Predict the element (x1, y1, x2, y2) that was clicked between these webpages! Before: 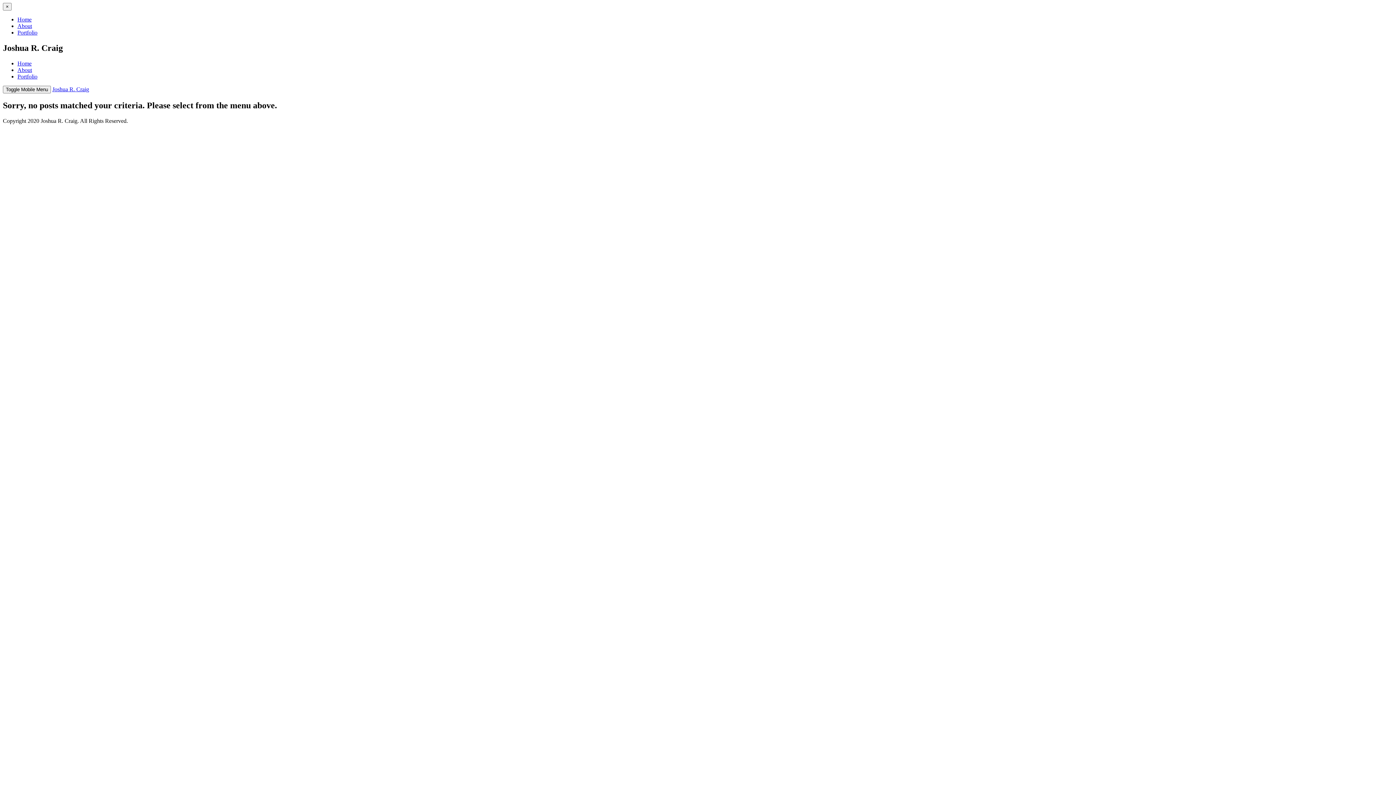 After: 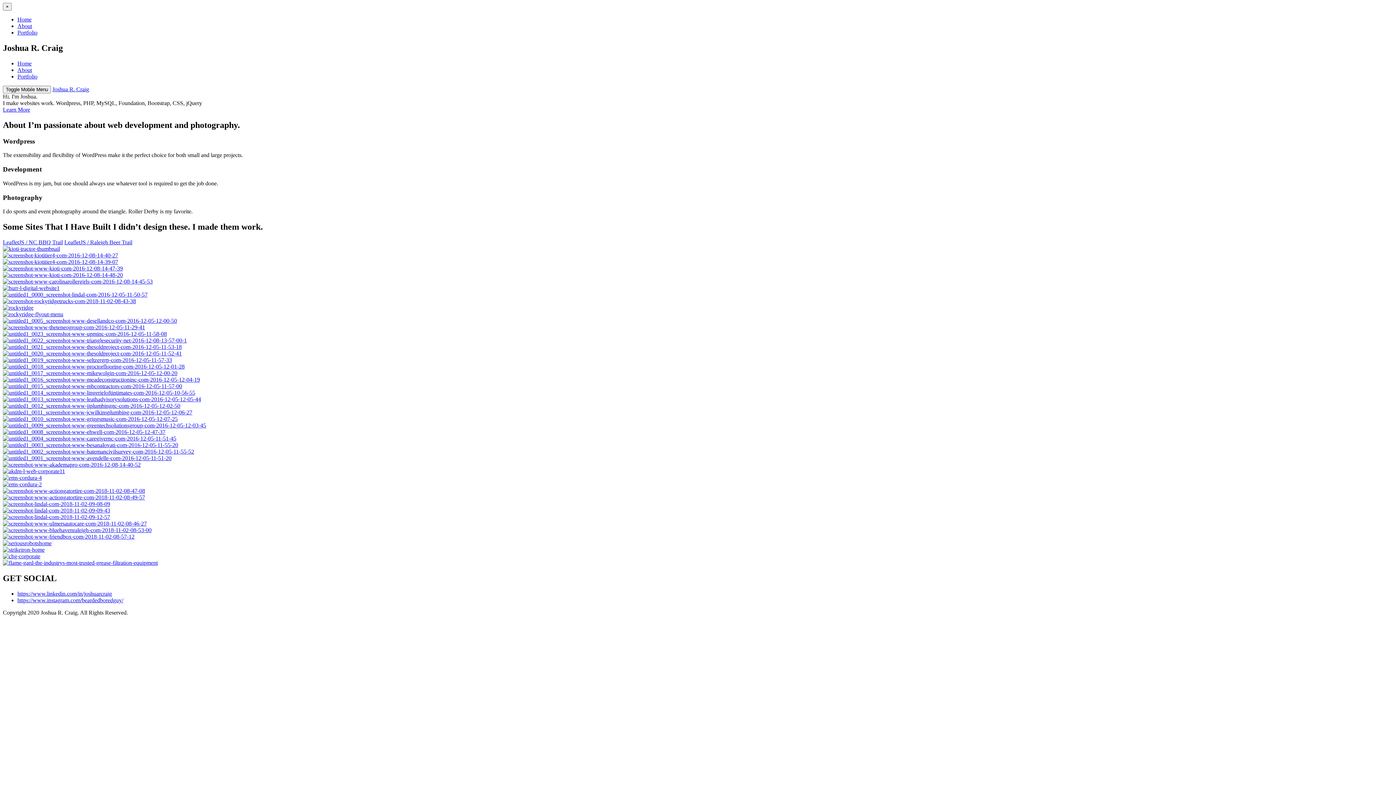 Action: bbox: (17, 60, 31, 66) label: Home